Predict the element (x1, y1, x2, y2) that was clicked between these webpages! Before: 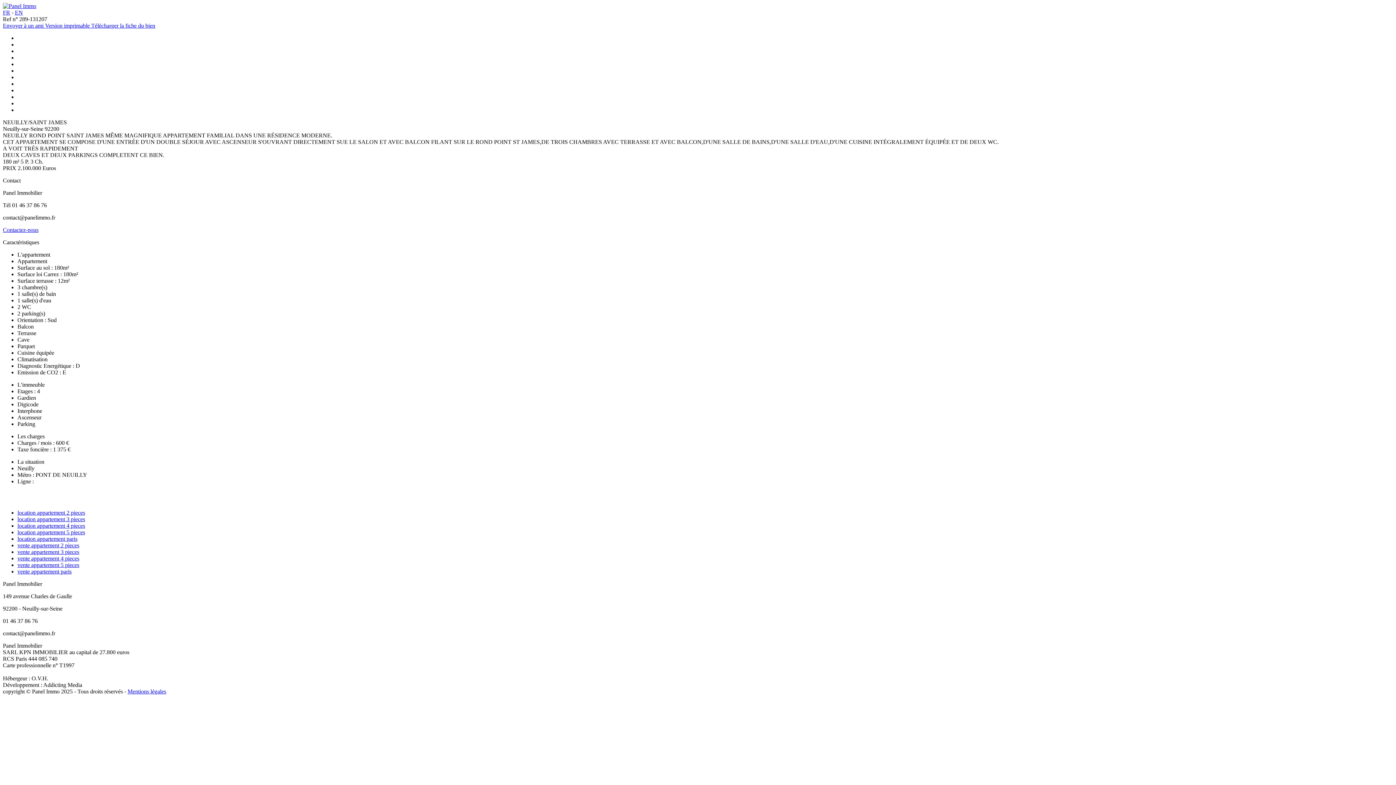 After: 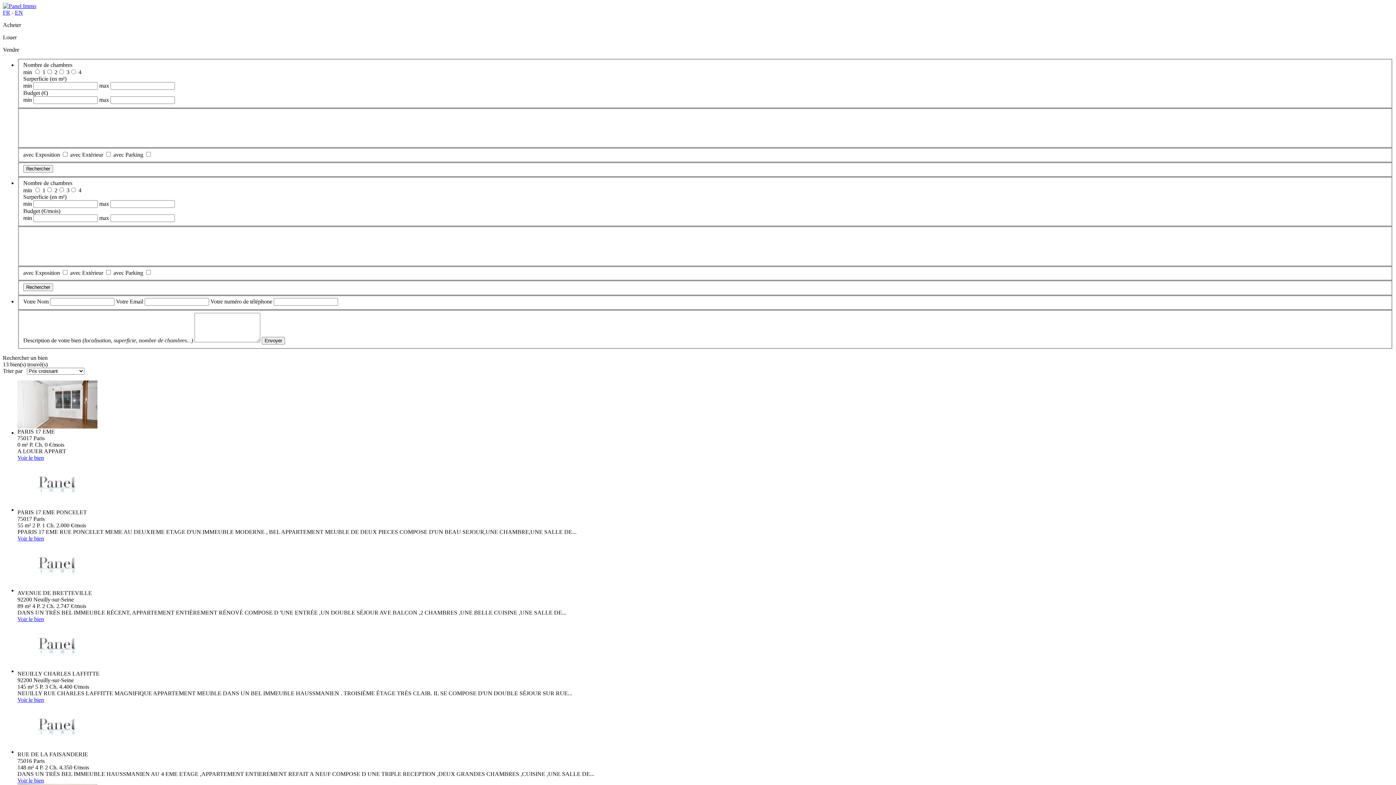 Action: label: location appartement paris bbox: (17, 536, 77, 542)